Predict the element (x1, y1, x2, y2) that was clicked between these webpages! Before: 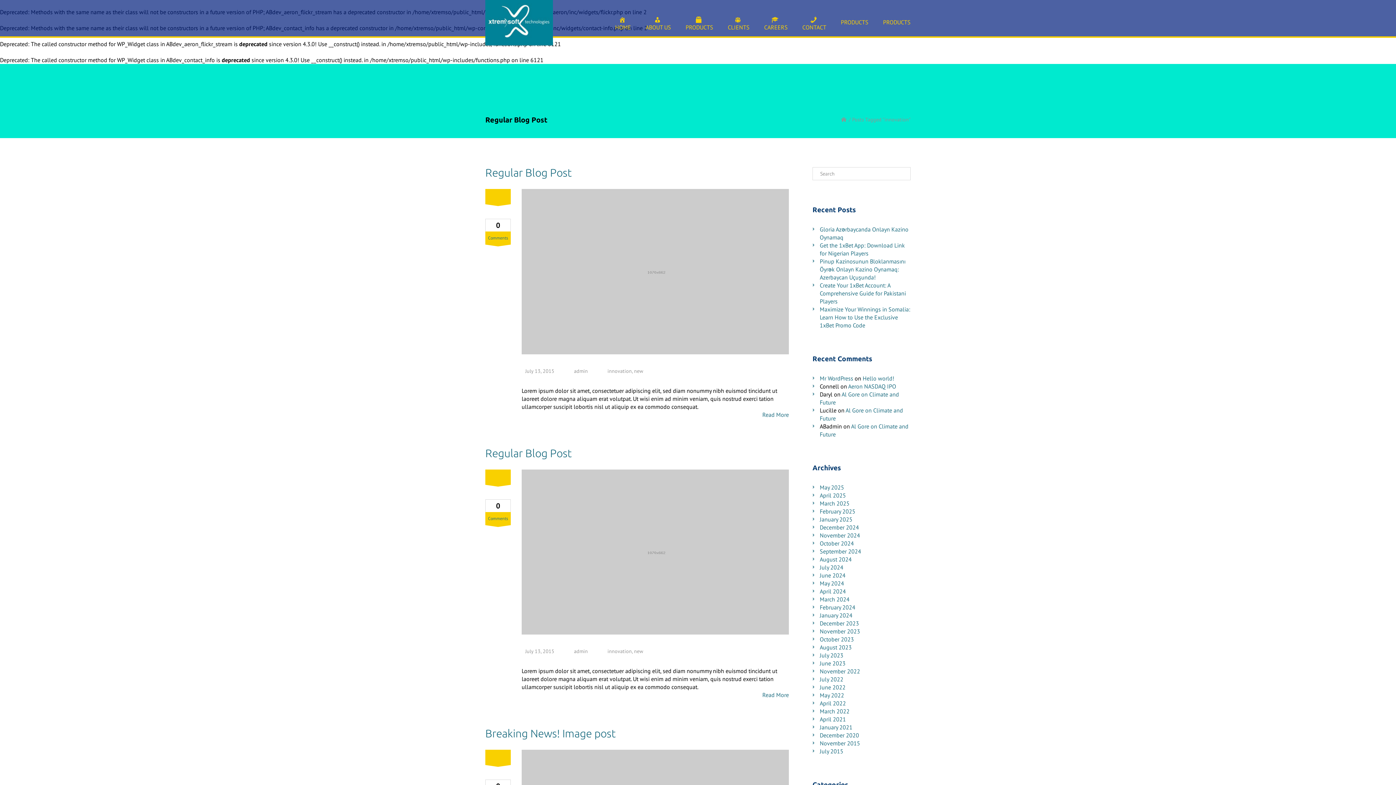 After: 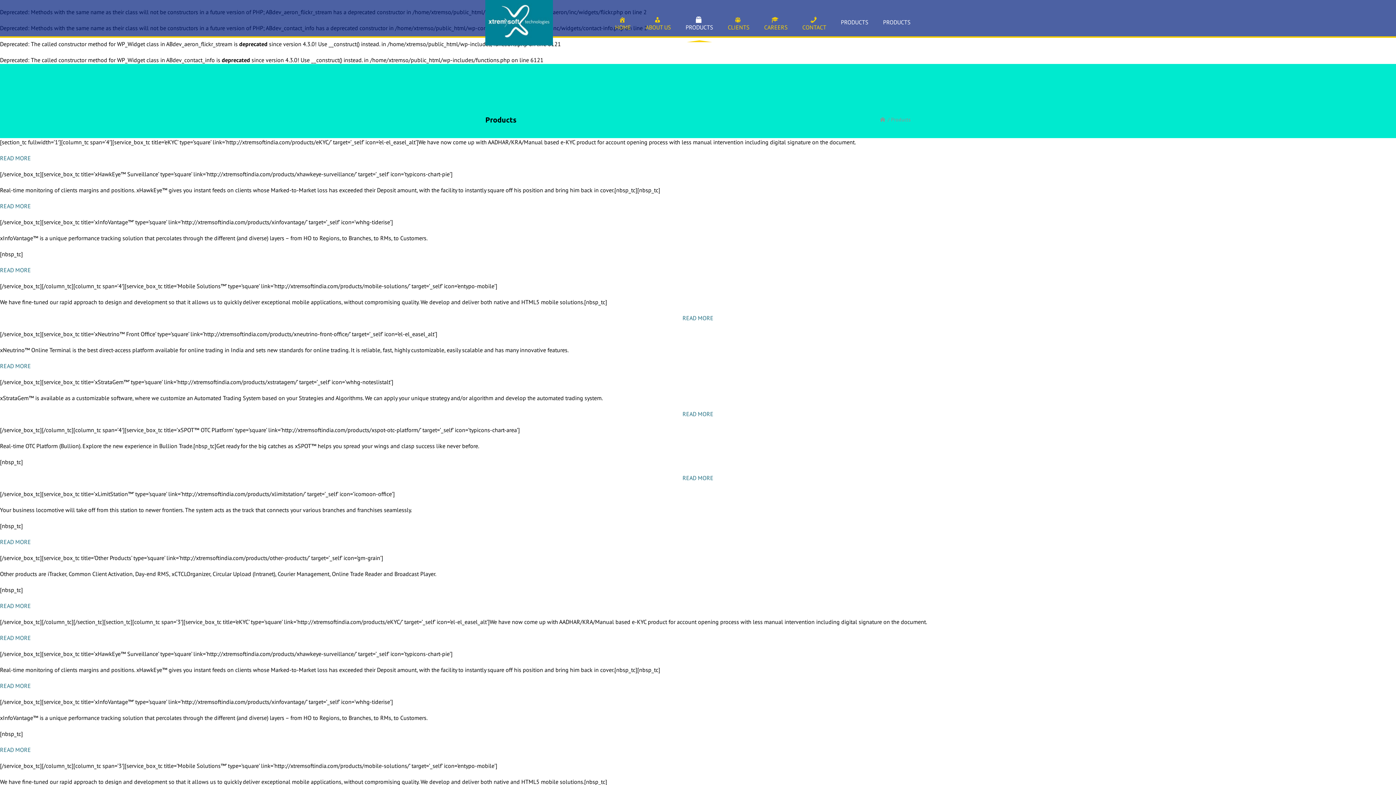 Action: bbox: (682, 9, 717, 31) label: PRODUCTS